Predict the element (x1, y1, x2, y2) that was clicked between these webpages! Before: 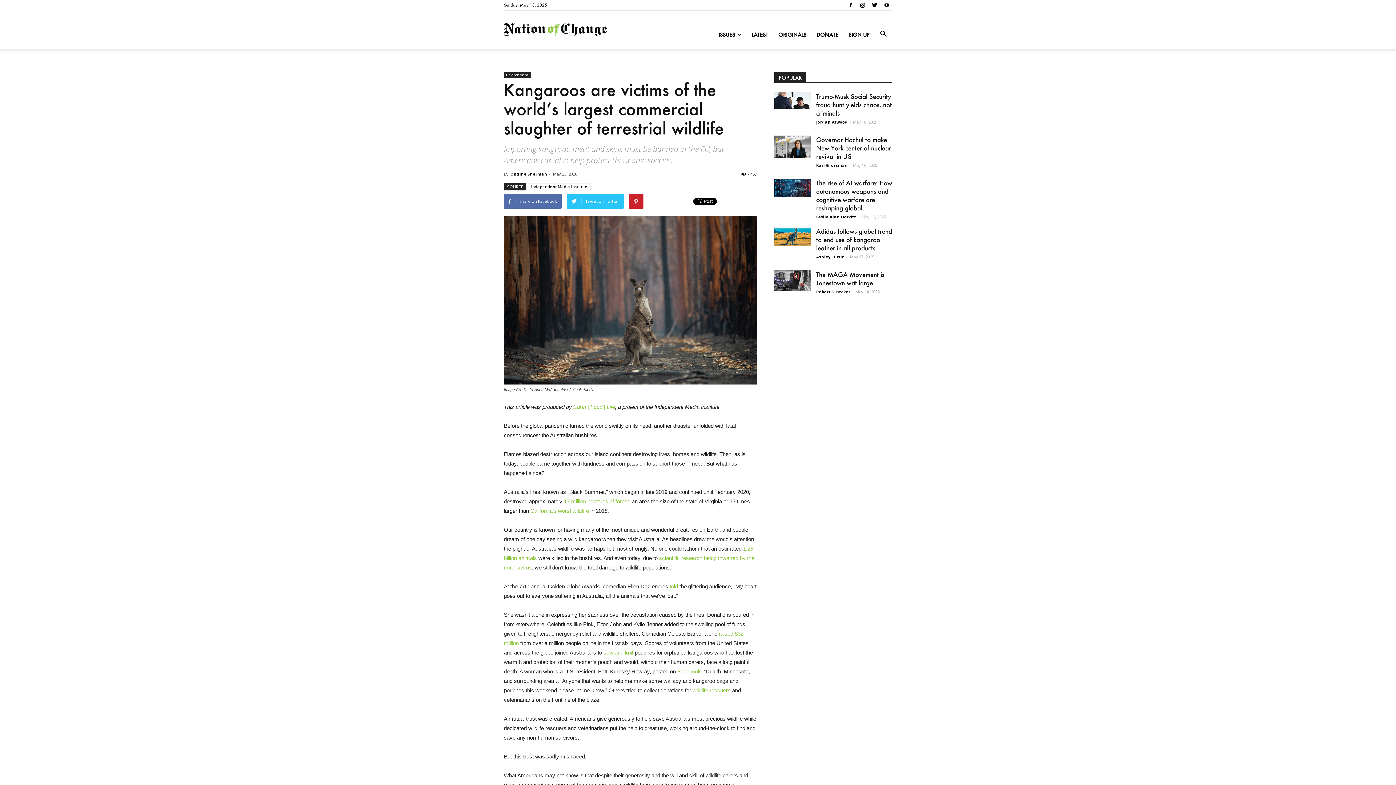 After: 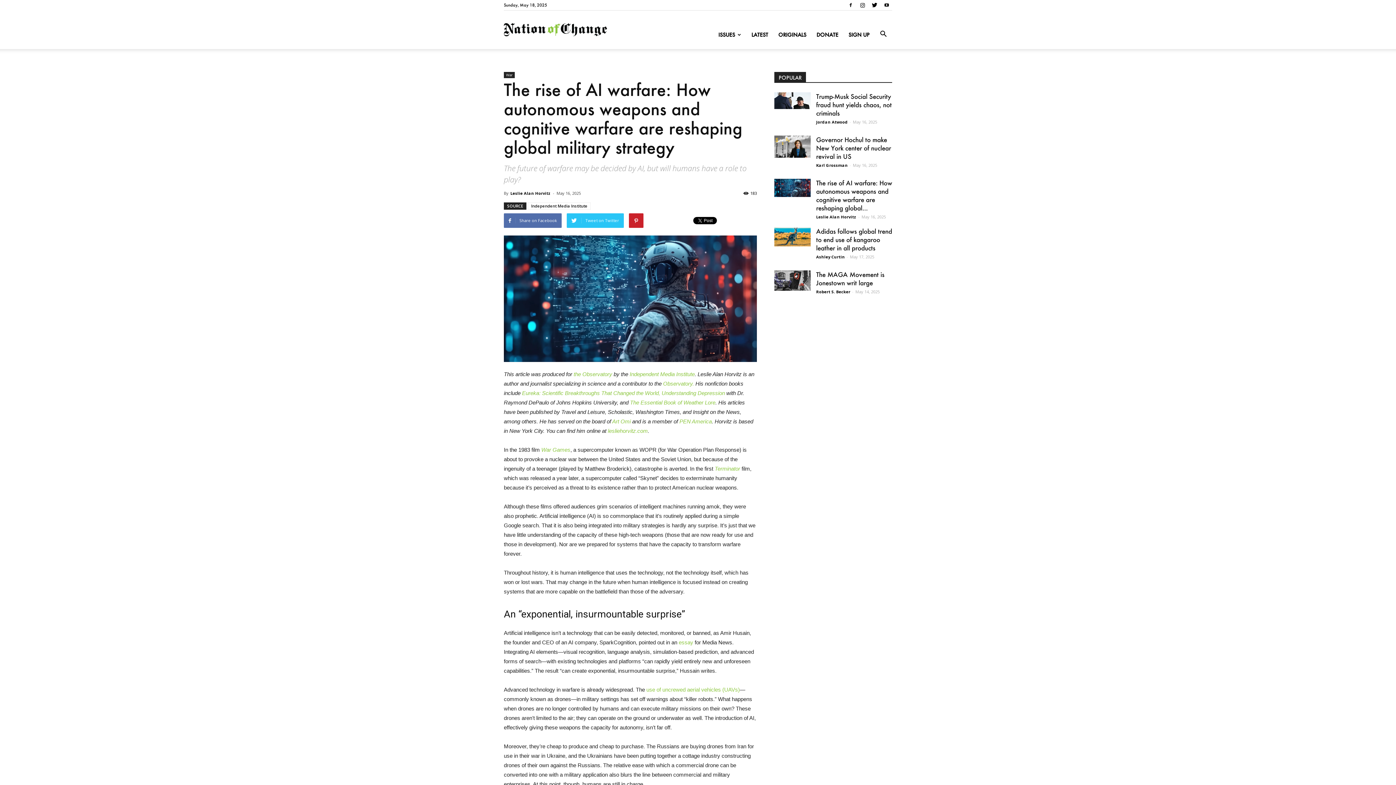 Action: bbox: (816, 178, 892, 212) label: The rise of AI warfare: How autonomous weapons and cognitive warfare are reshaping global...